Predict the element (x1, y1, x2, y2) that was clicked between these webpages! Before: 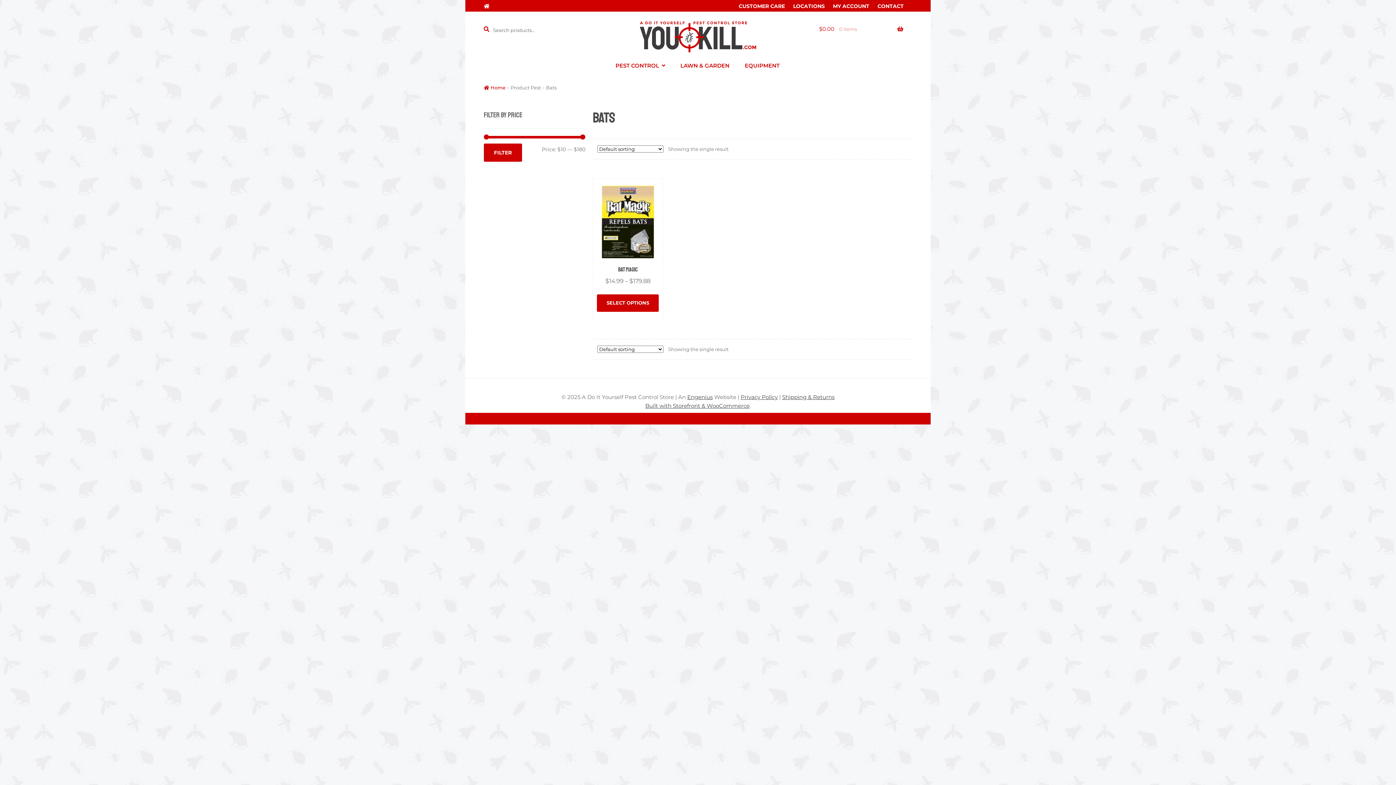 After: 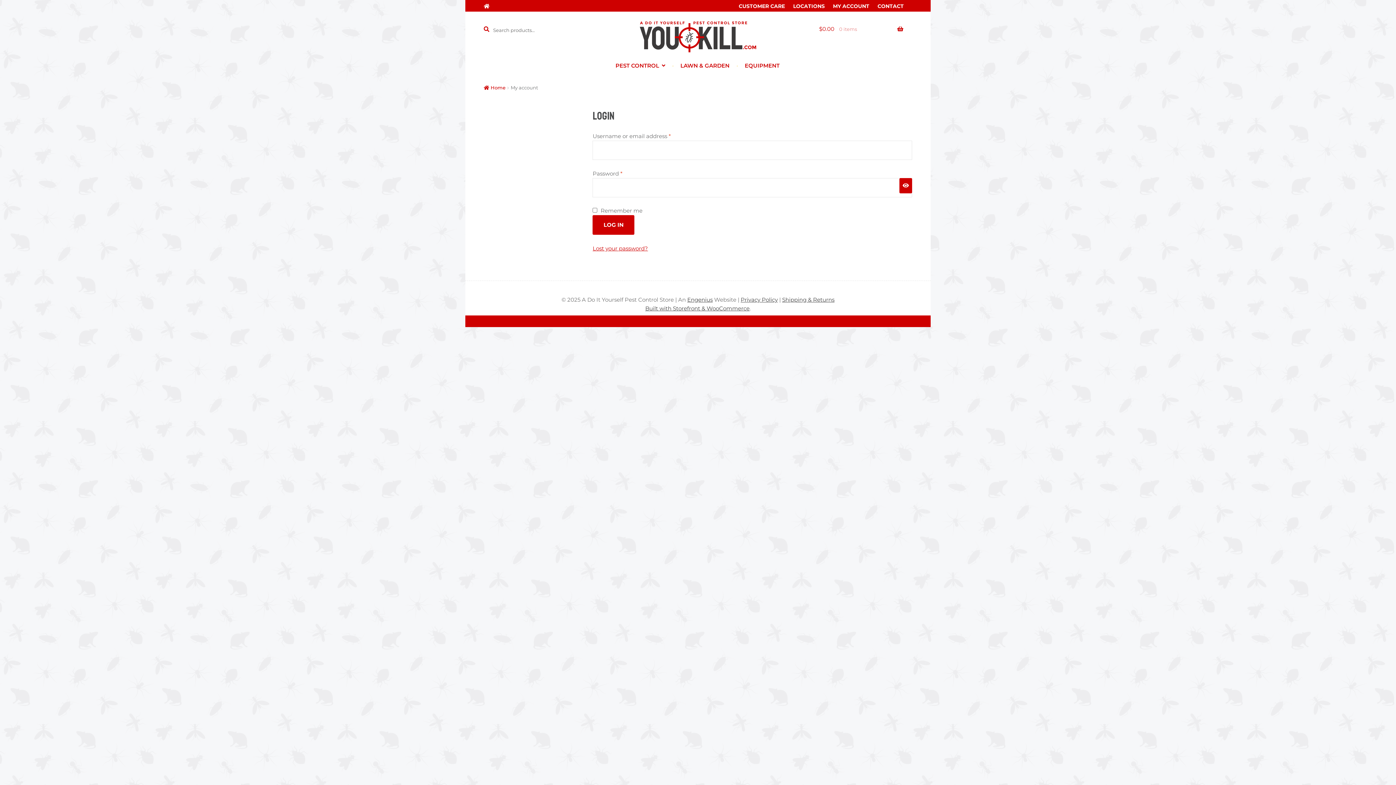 Action: bbox: (829, 0, 873, 12) label: MY ACCOUNT